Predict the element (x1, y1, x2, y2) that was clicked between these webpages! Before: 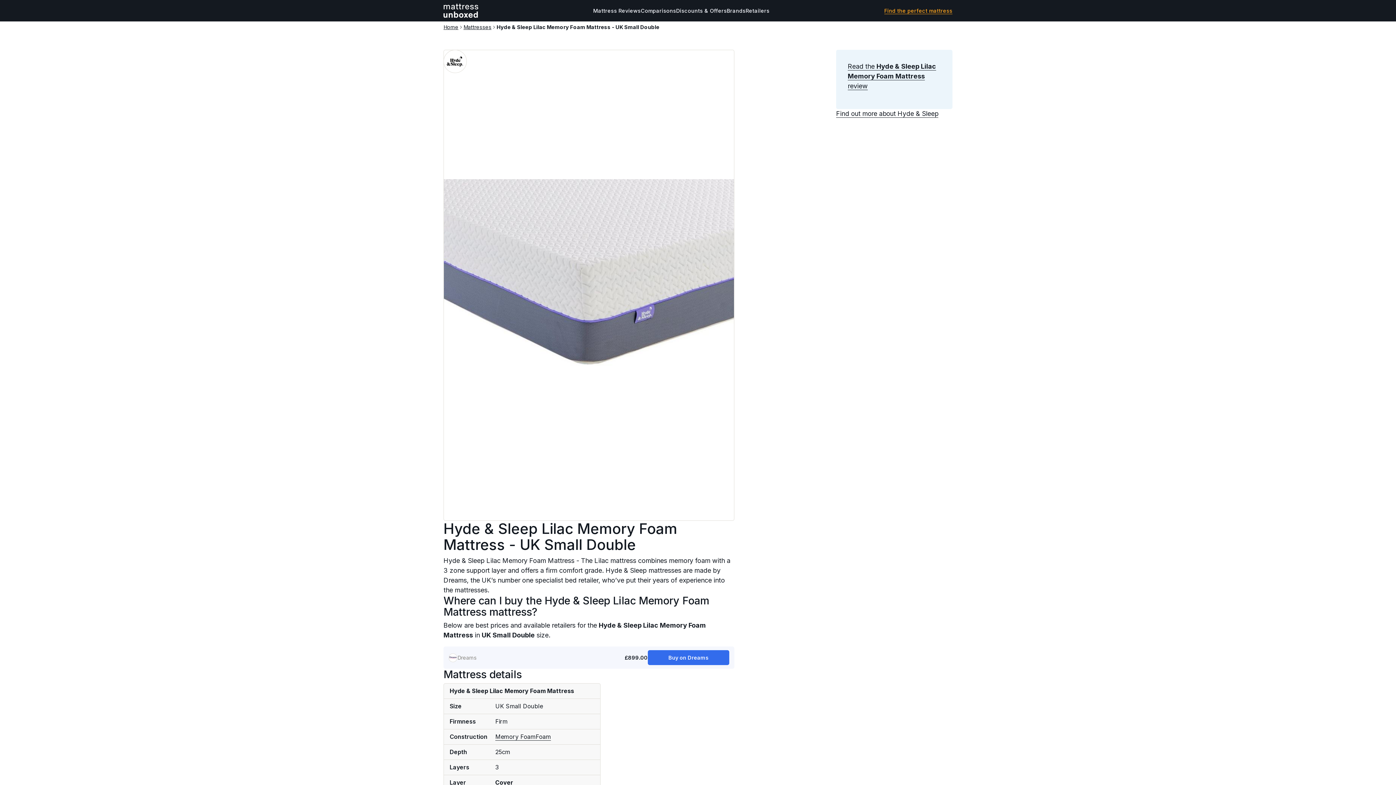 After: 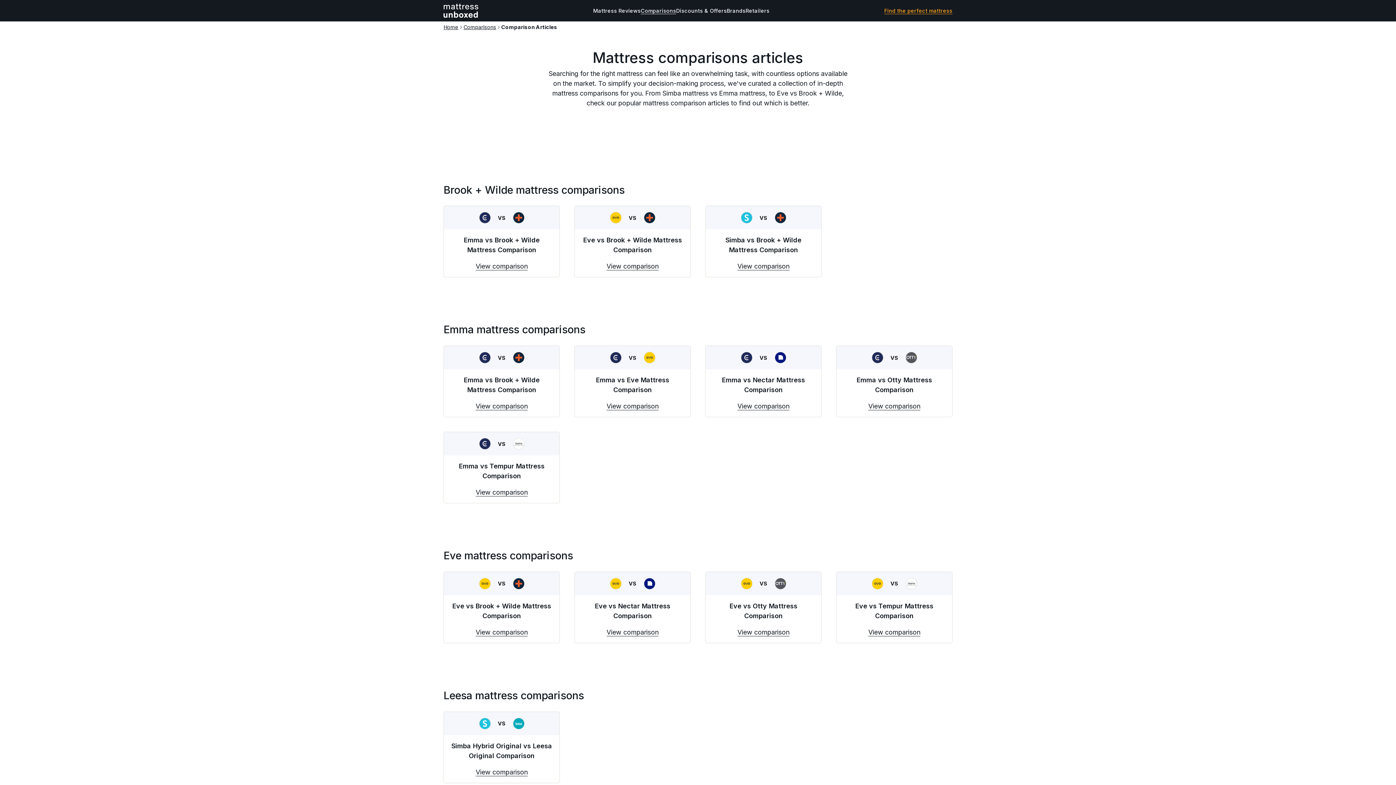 Action: label: Comparisons bbox: (640, 7, 676, 13)